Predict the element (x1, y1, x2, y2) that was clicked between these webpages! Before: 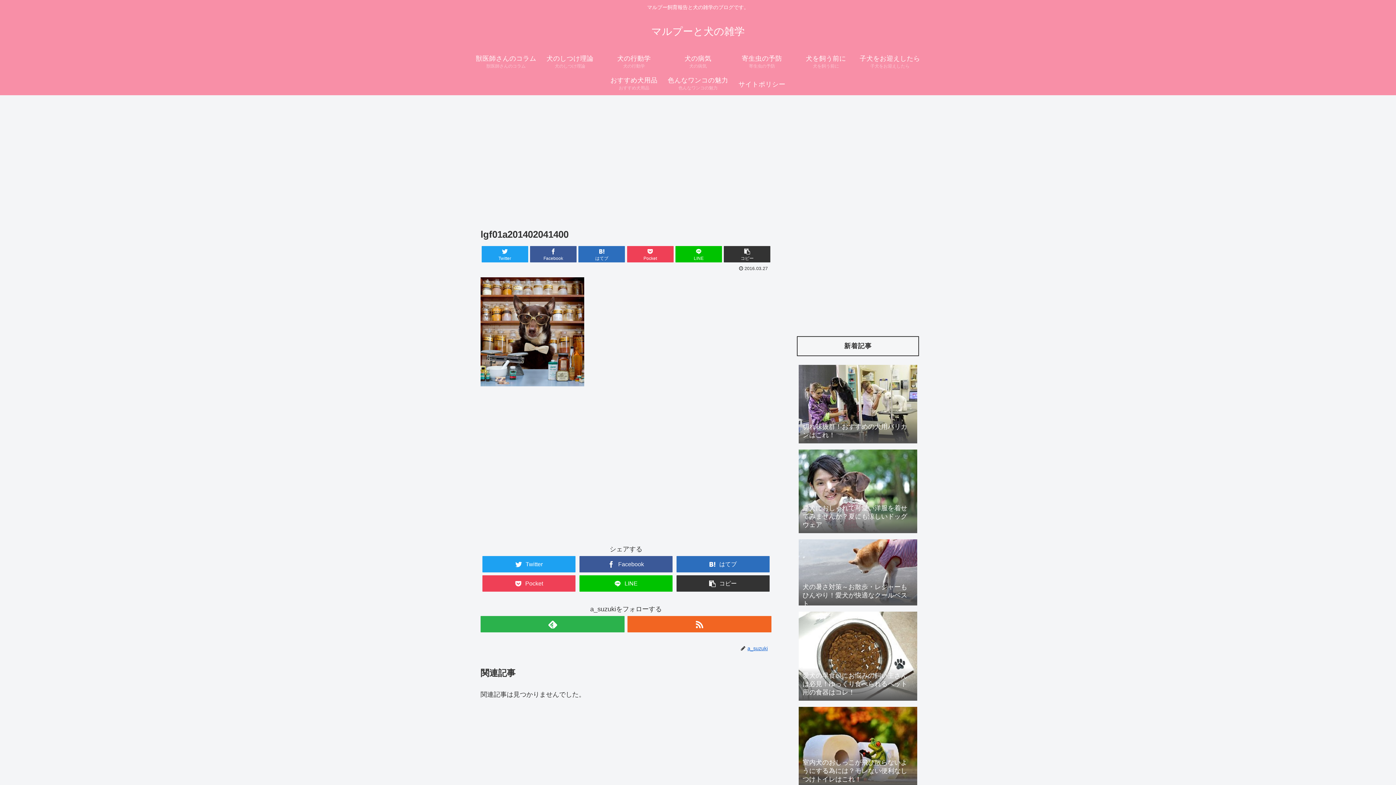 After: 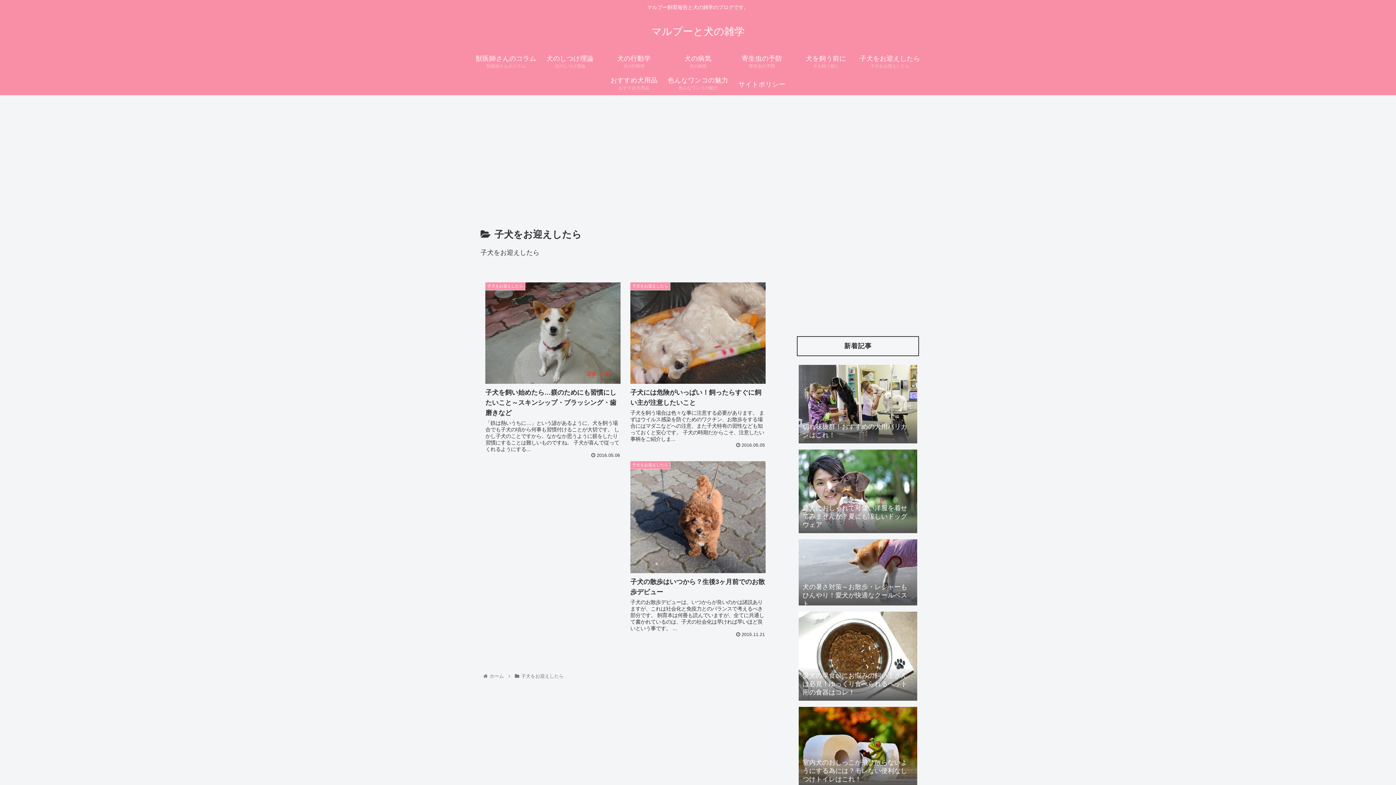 Action: label: 子犬をお迎えしたら
子犬をお迎えしたら bbox: (858, 51, 922, 73)